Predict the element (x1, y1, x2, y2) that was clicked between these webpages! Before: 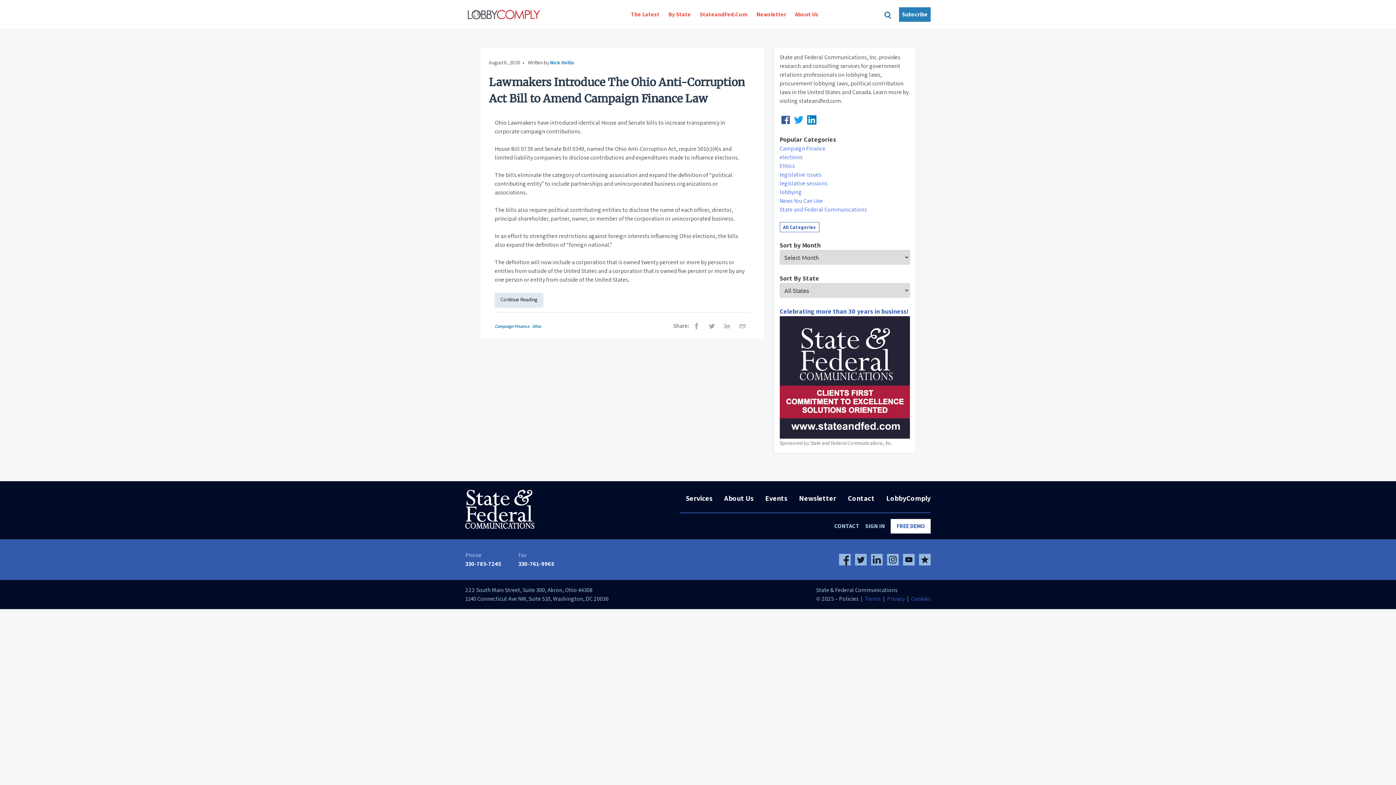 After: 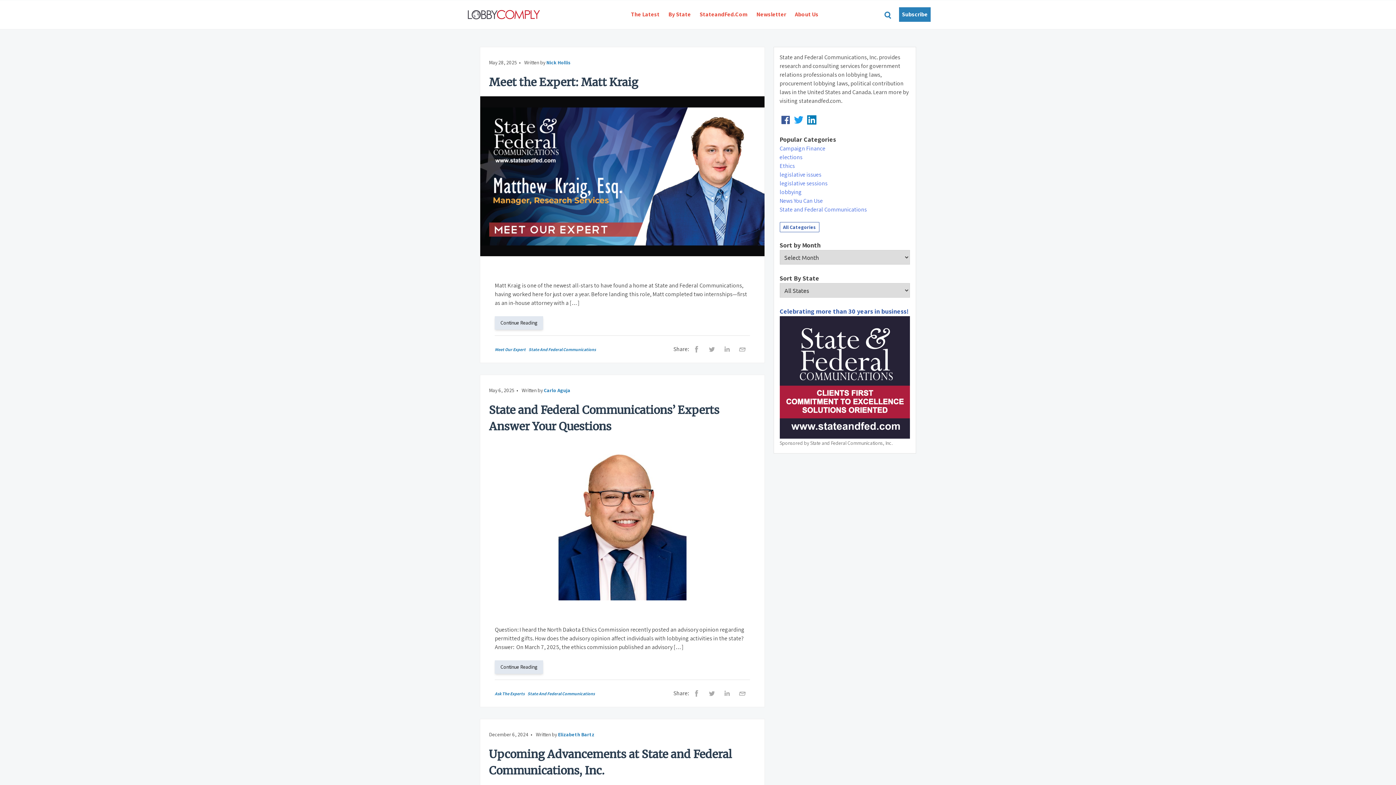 Action: bbox: (779, 205, 867, 213) label: State and Federal Communications